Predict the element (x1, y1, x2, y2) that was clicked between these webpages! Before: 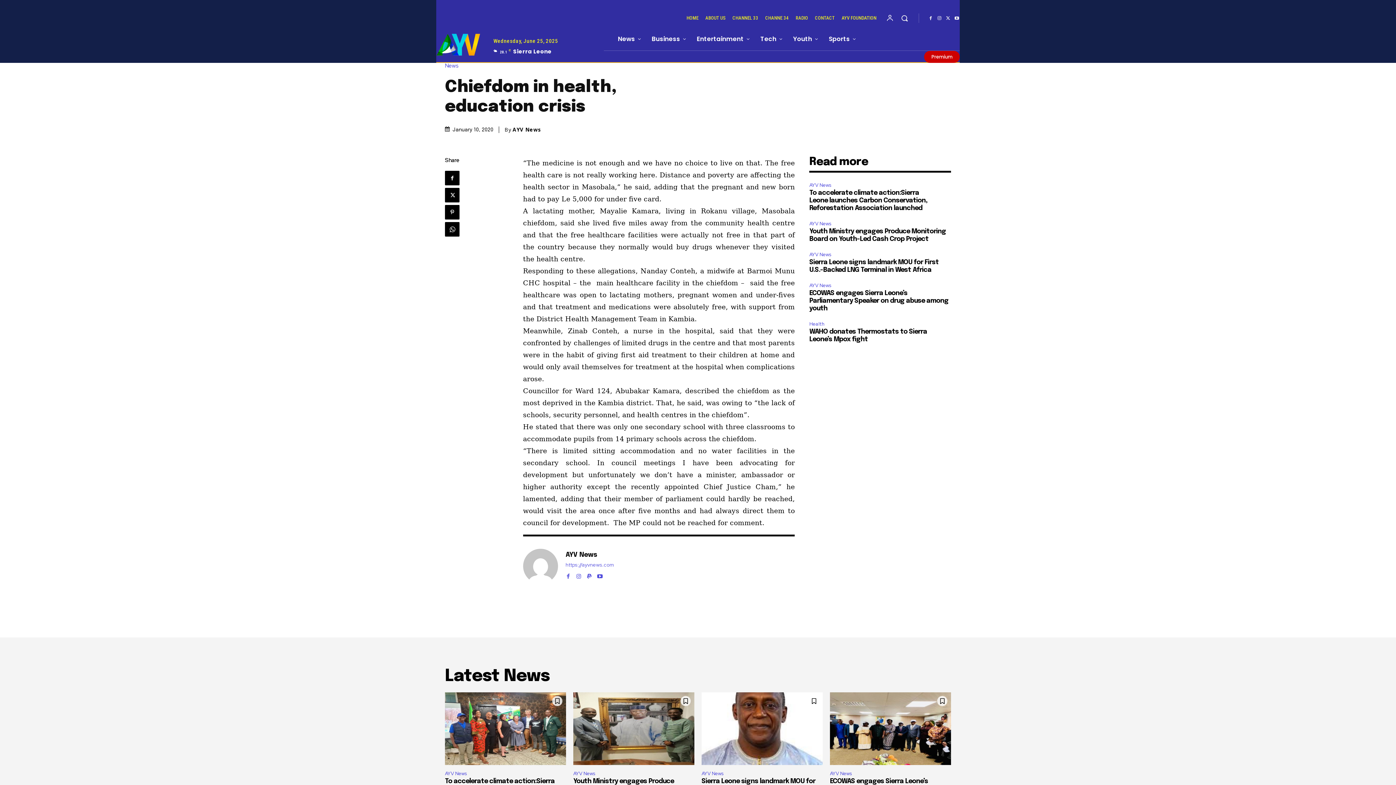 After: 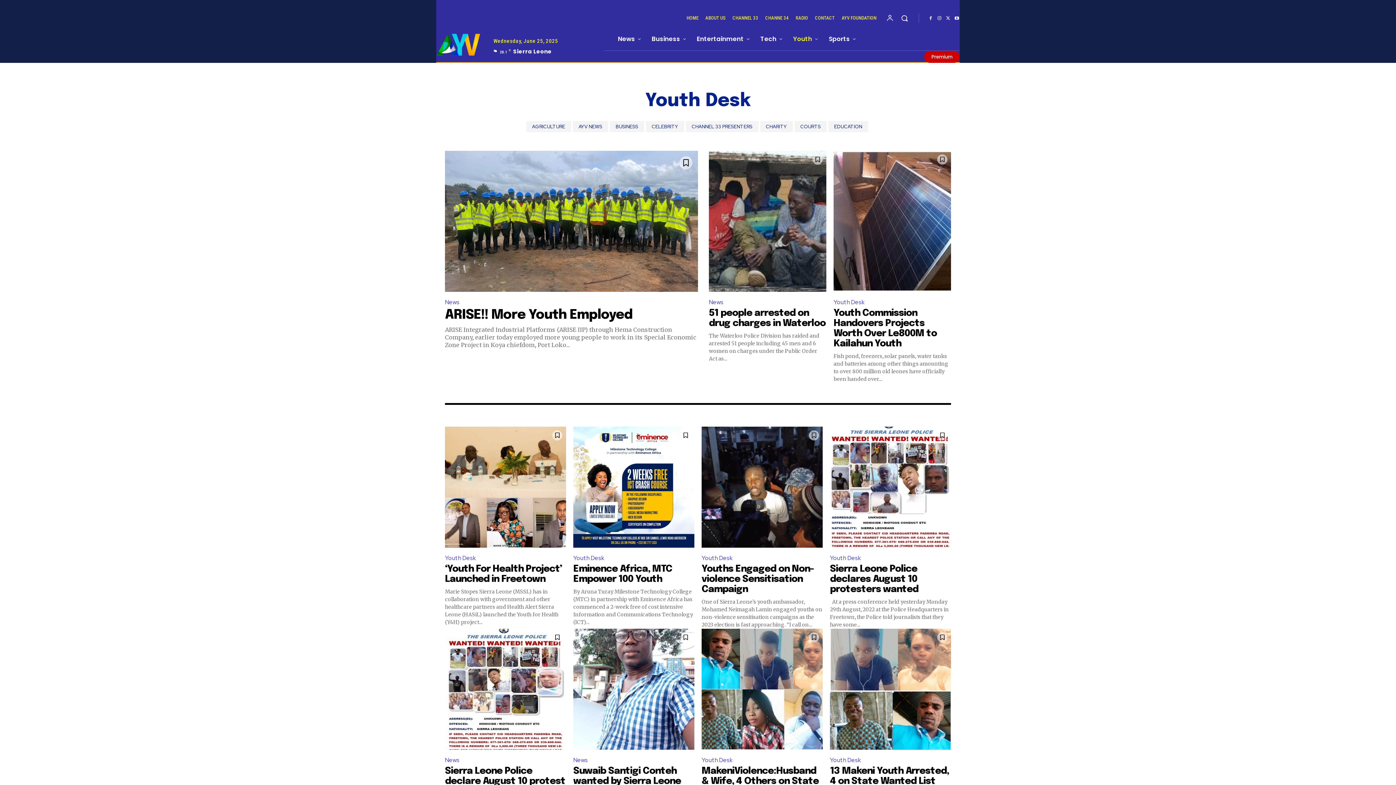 Action: bbox: (787, 27, 823, 50) label: Youth